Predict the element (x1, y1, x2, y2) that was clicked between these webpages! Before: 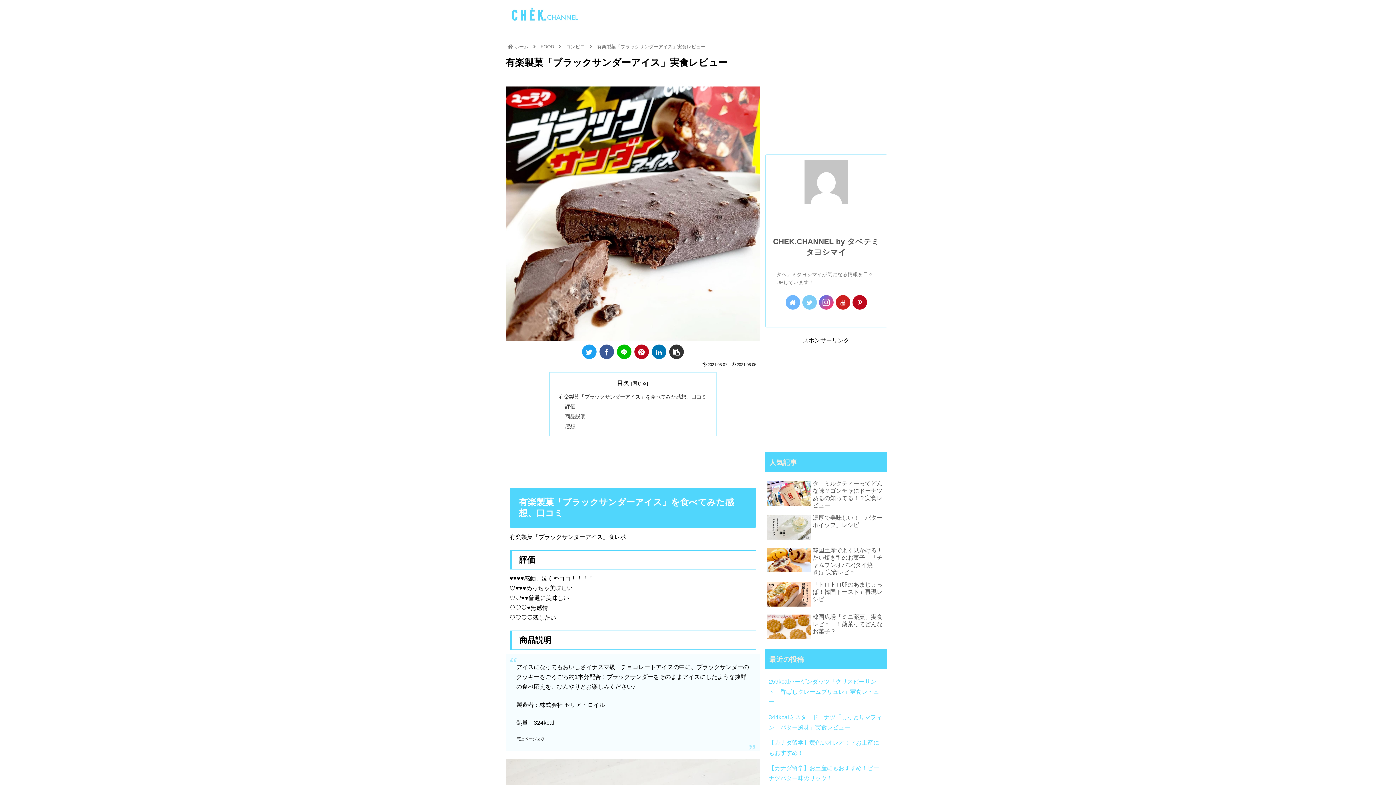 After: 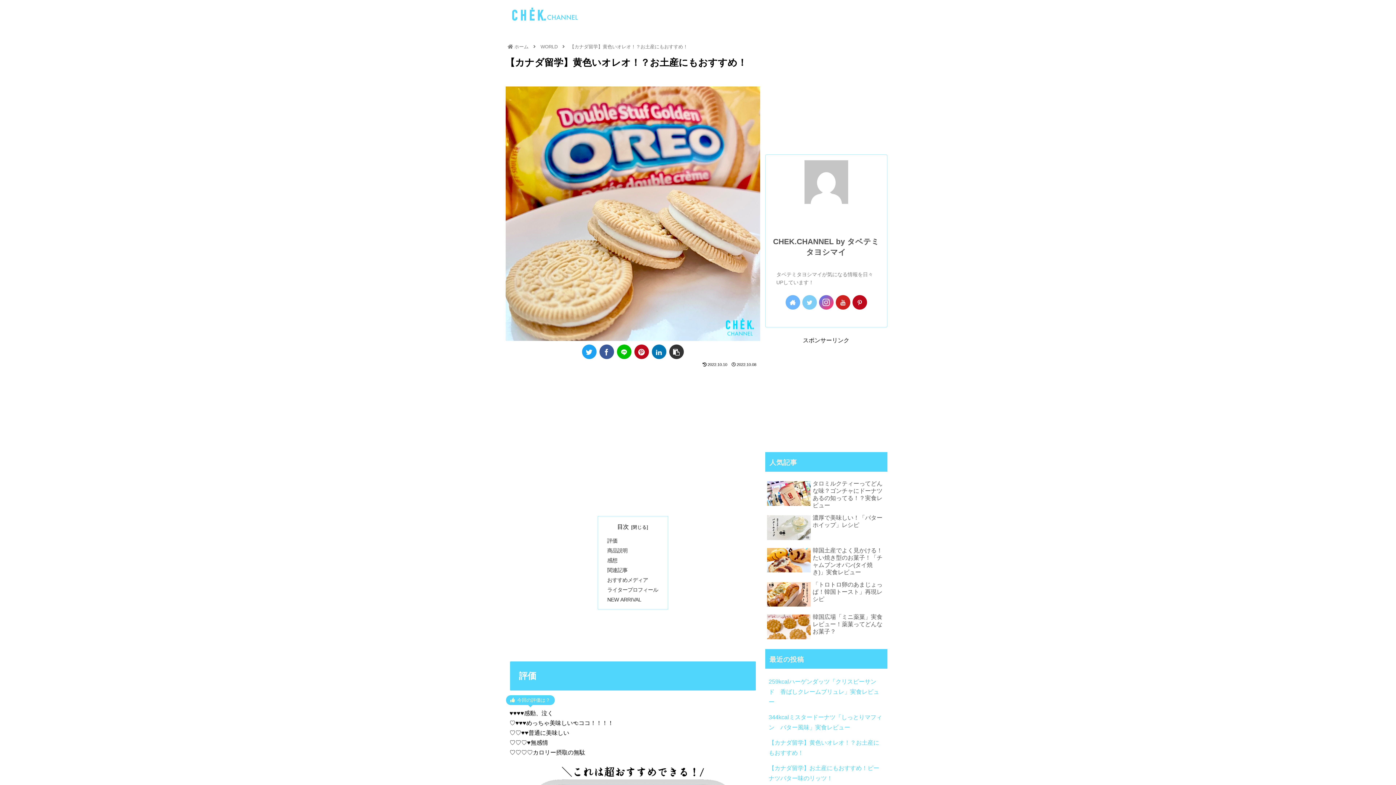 Action: bbox: (765, 736, 887, 760) label: 【カナダ留学】黄色いオレオ！？お土産にもおすすめ！